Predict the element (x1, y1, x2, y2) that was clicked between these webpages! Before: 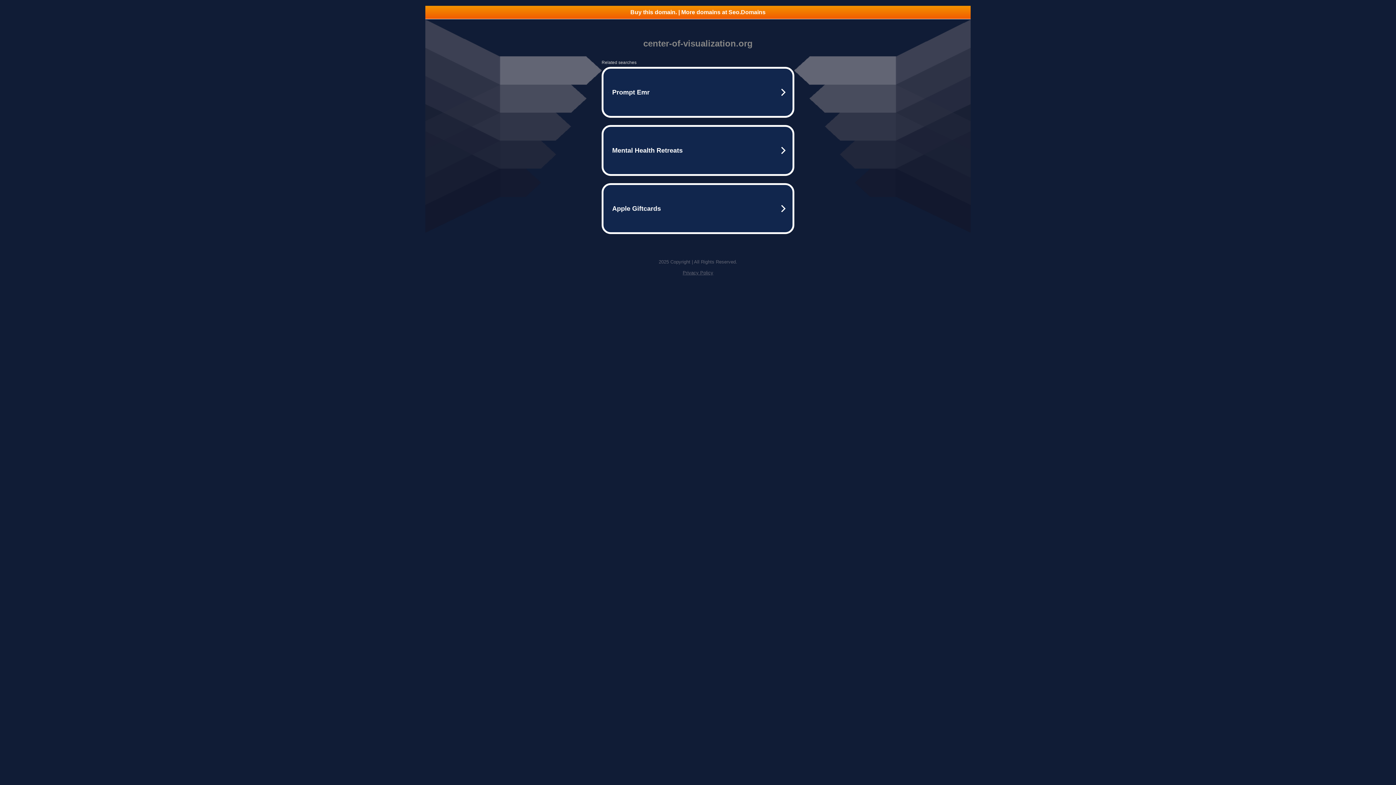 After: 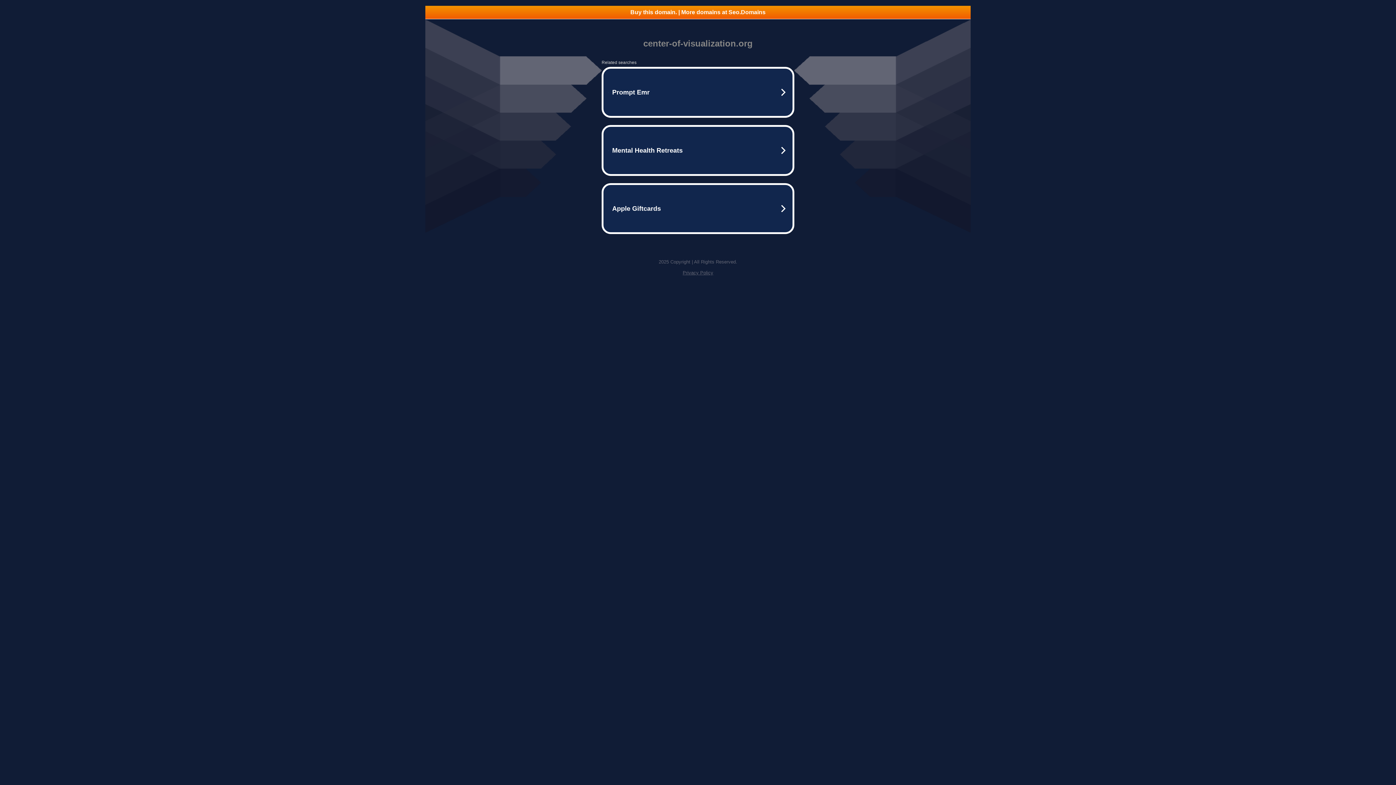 Action: bbox: (682, 270, 713, 275) label: Privacy Policy